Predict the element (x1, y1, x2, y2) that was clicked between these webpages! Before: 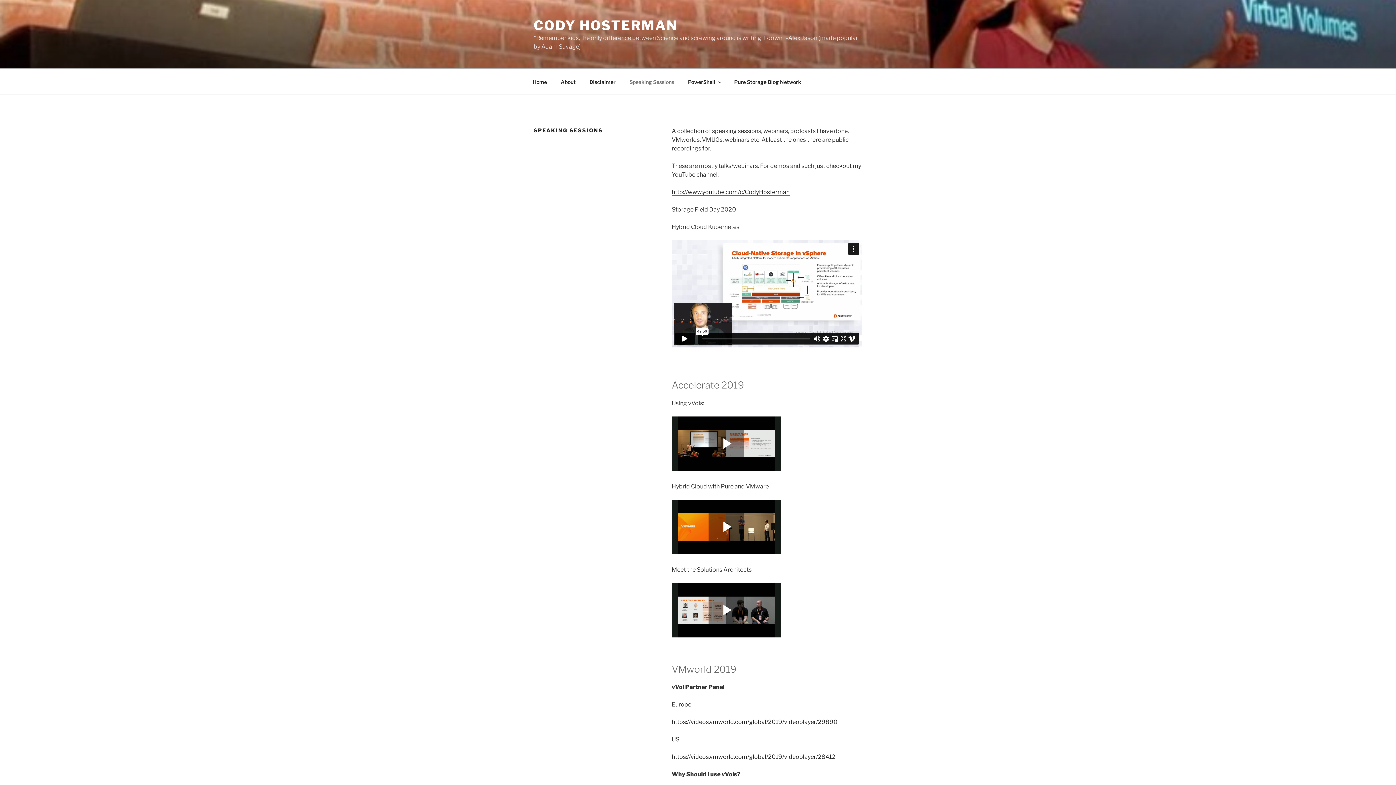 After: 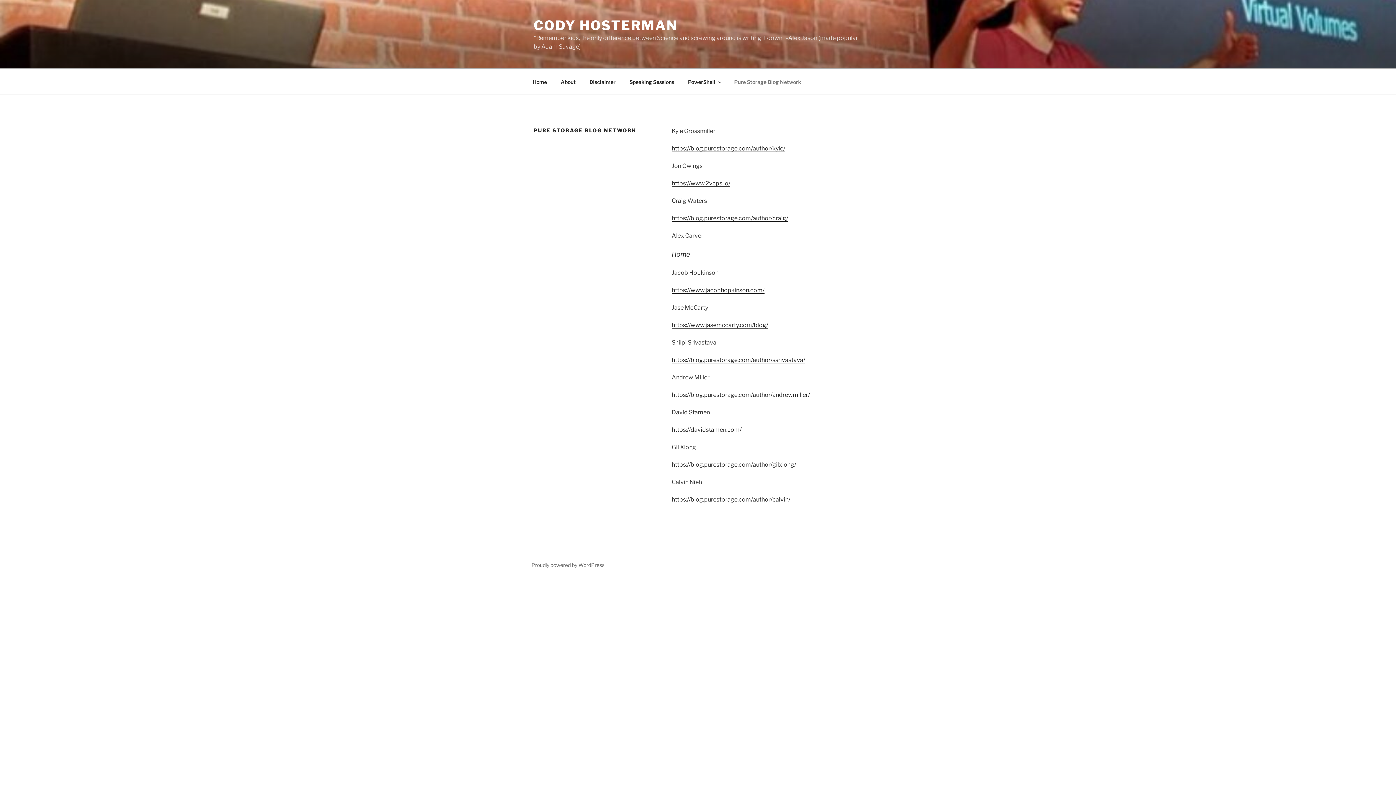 Action: label: Pure Storage Blog Network bbox: (728, 72, 807, 90)